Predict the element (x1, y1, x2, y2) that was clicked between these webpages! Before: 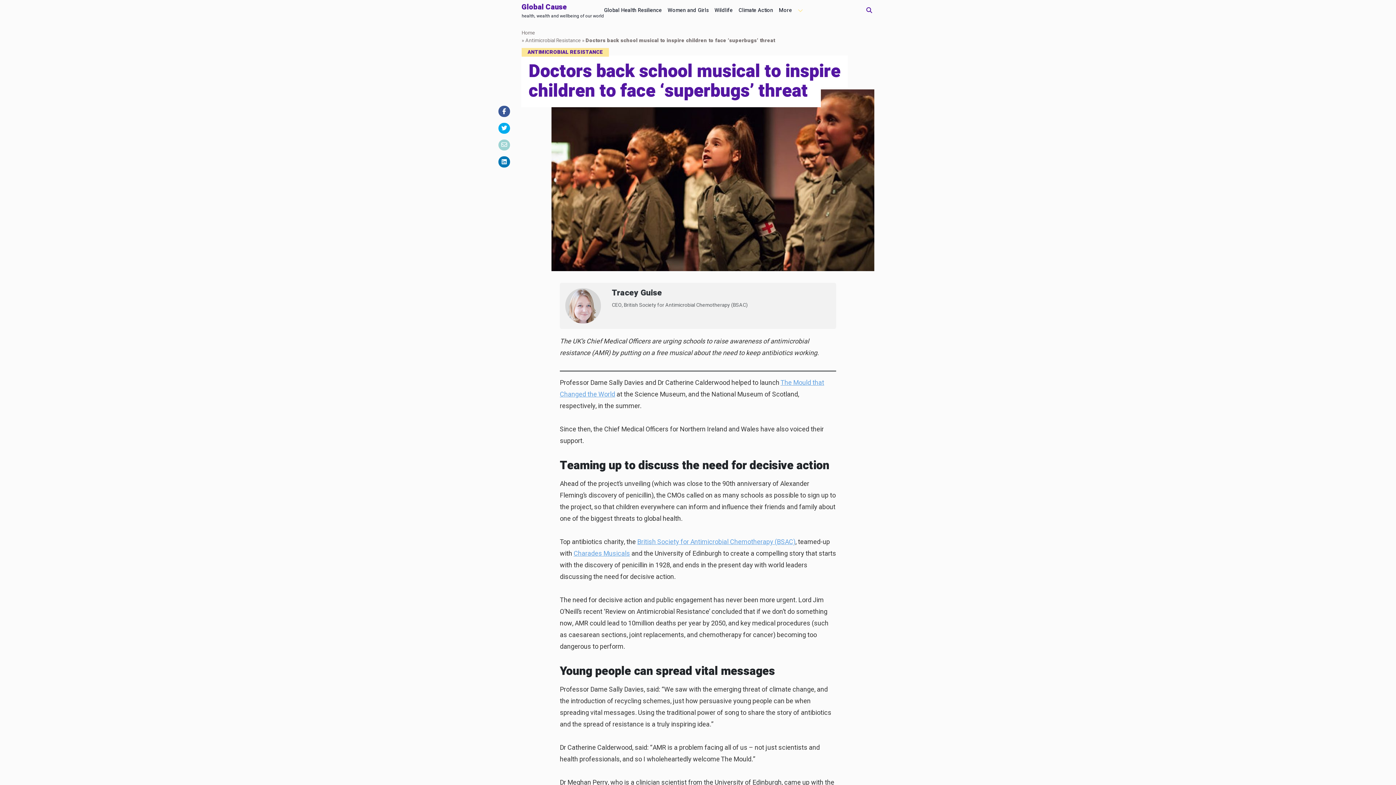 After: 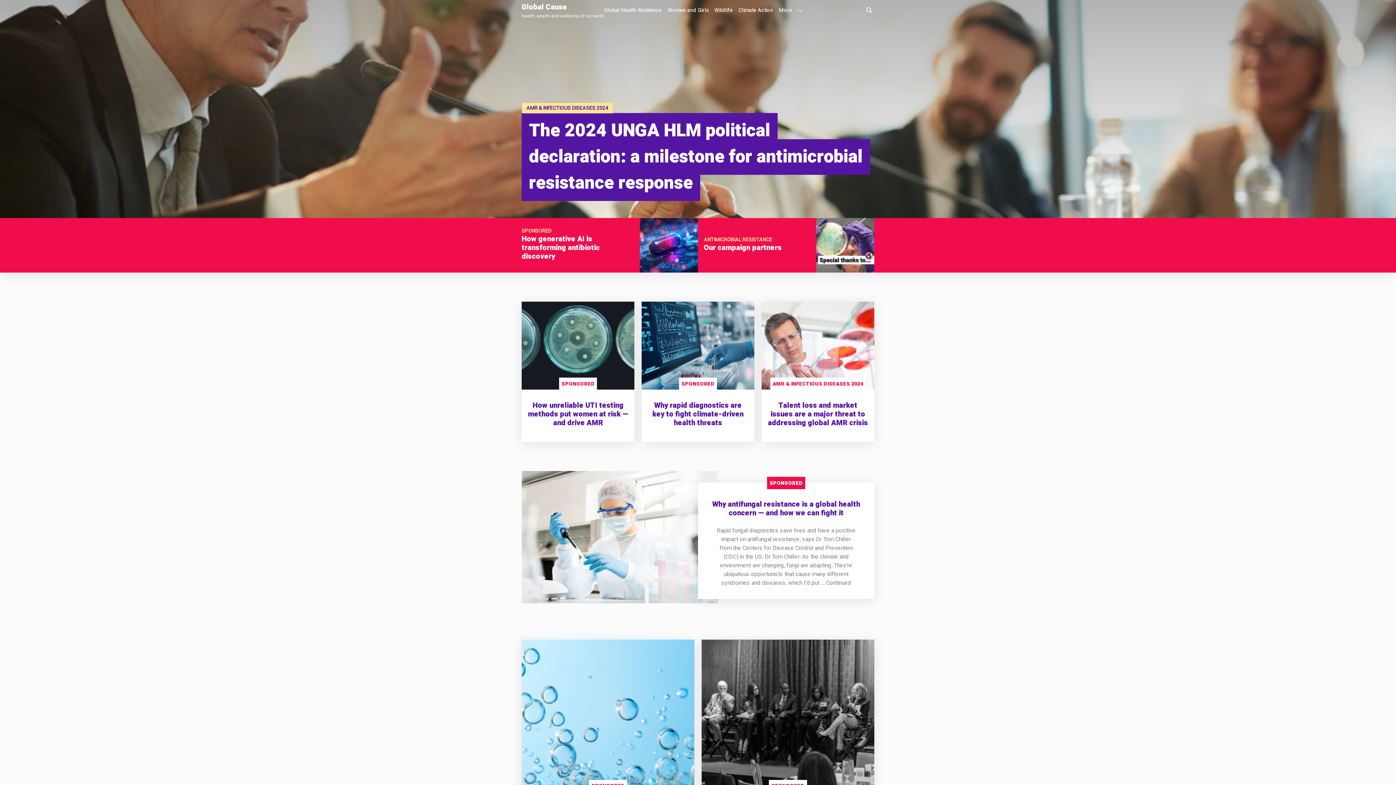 Action: bbox: (525, 36, 581, 44) label: Antimicrobial Resistance